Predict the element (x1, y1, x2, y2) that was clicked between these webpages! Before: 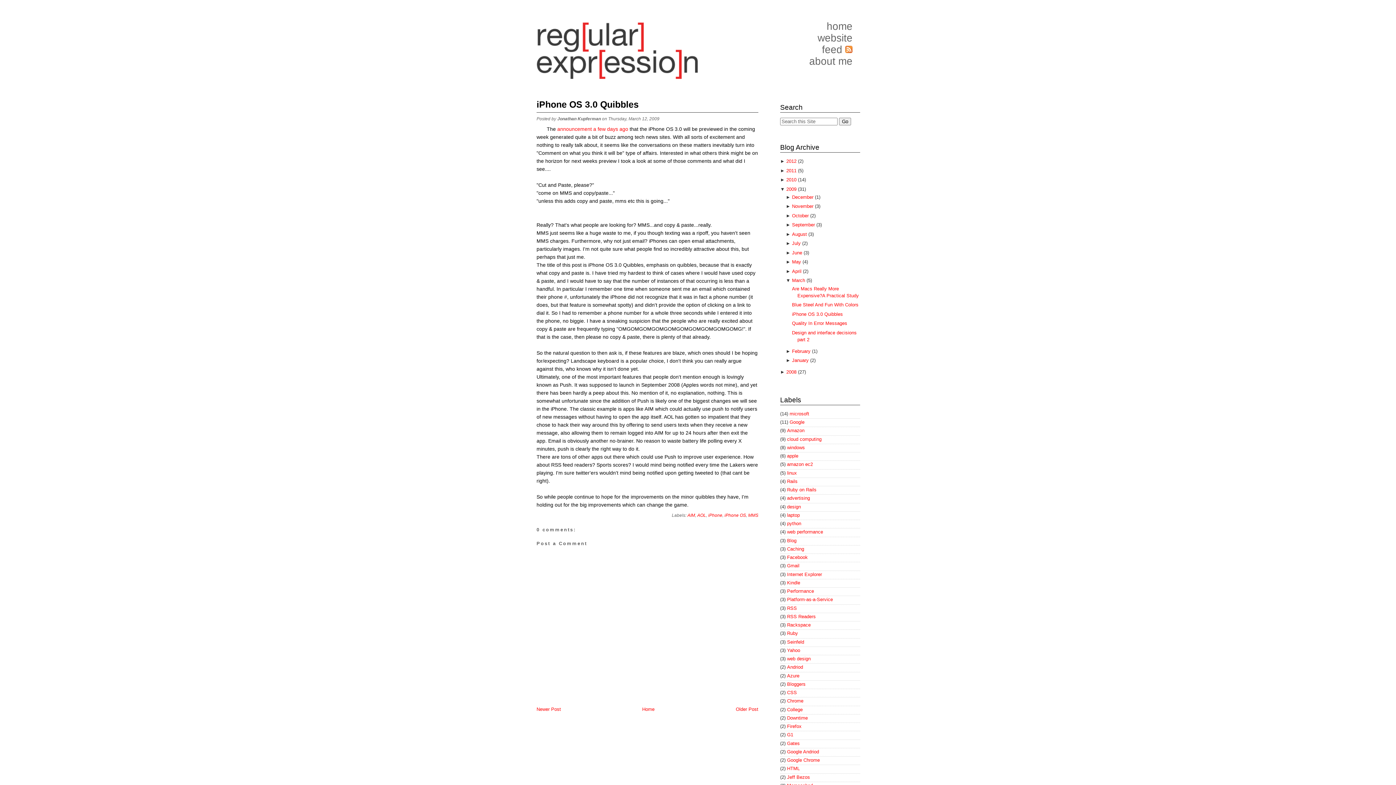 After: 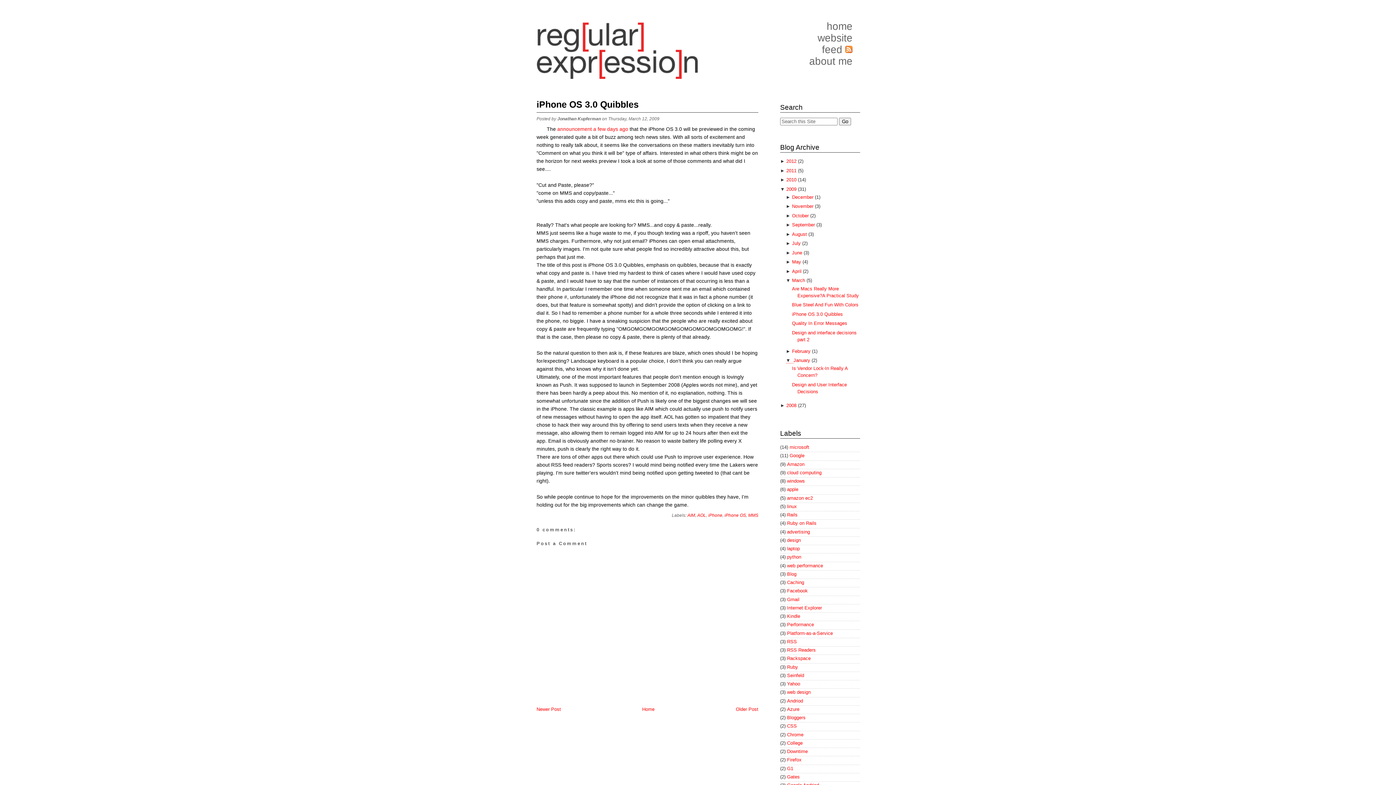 Action: label: ►  bbox: (786, 357, 792, 363)